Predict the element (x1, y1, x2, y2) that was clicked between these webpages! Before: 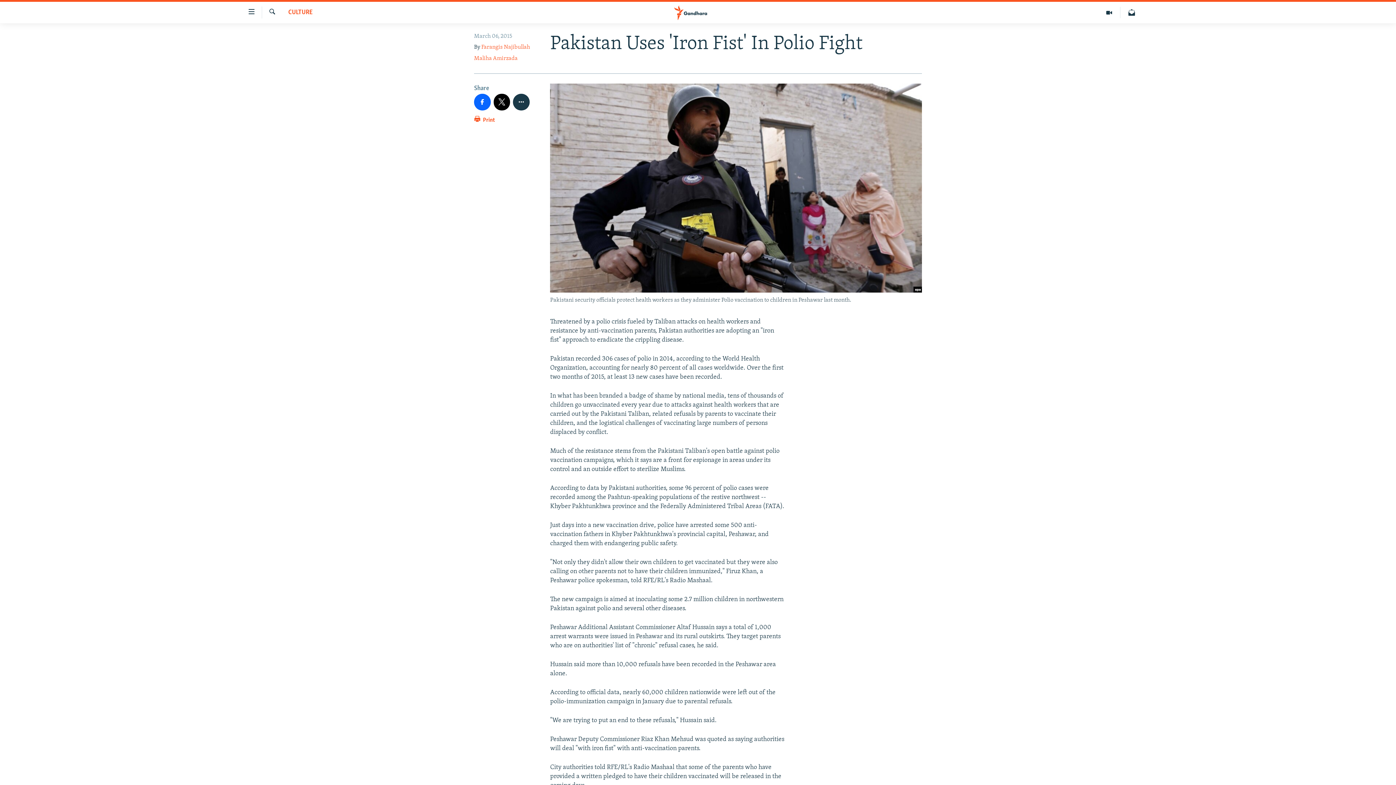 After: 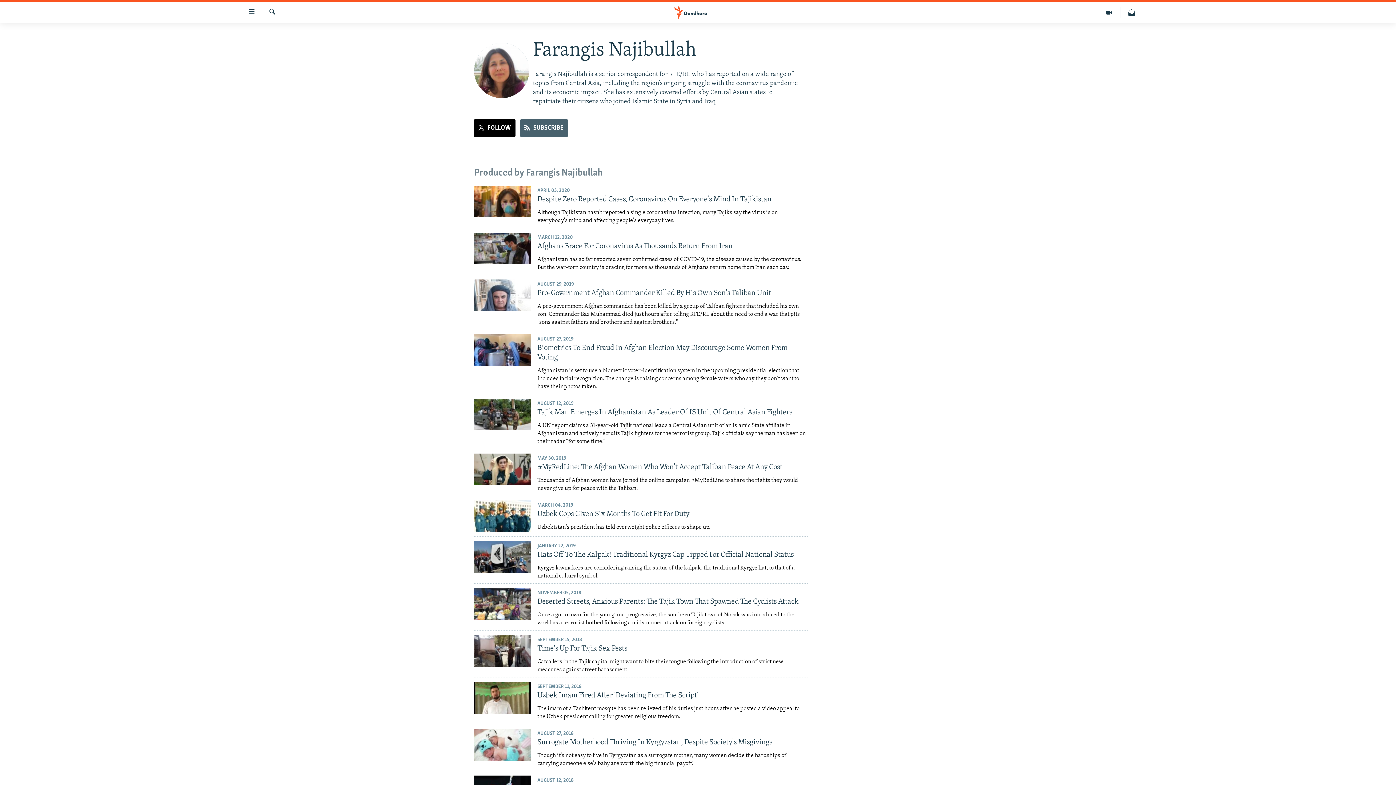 Action: label: Farangis Najibullah bbox: (481, 44, 530, 50)